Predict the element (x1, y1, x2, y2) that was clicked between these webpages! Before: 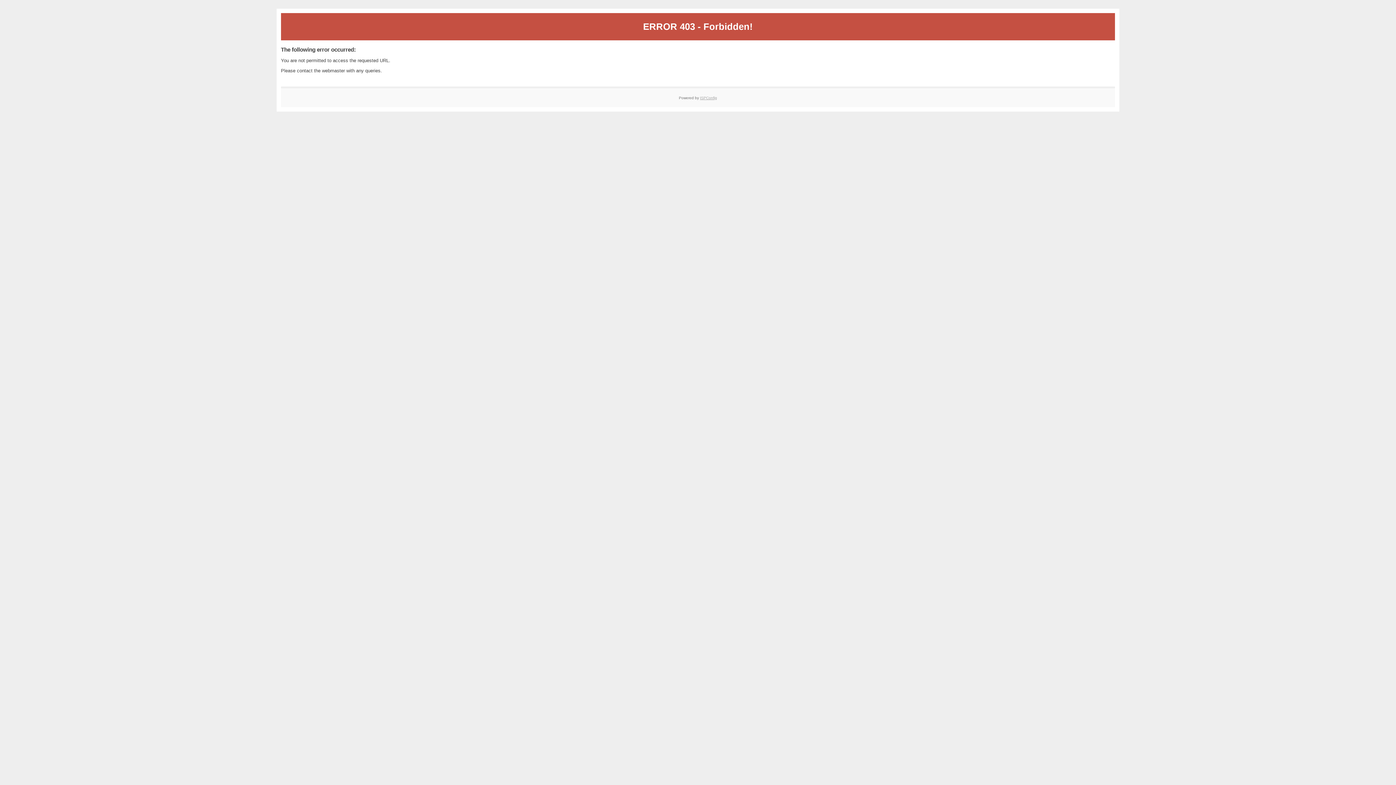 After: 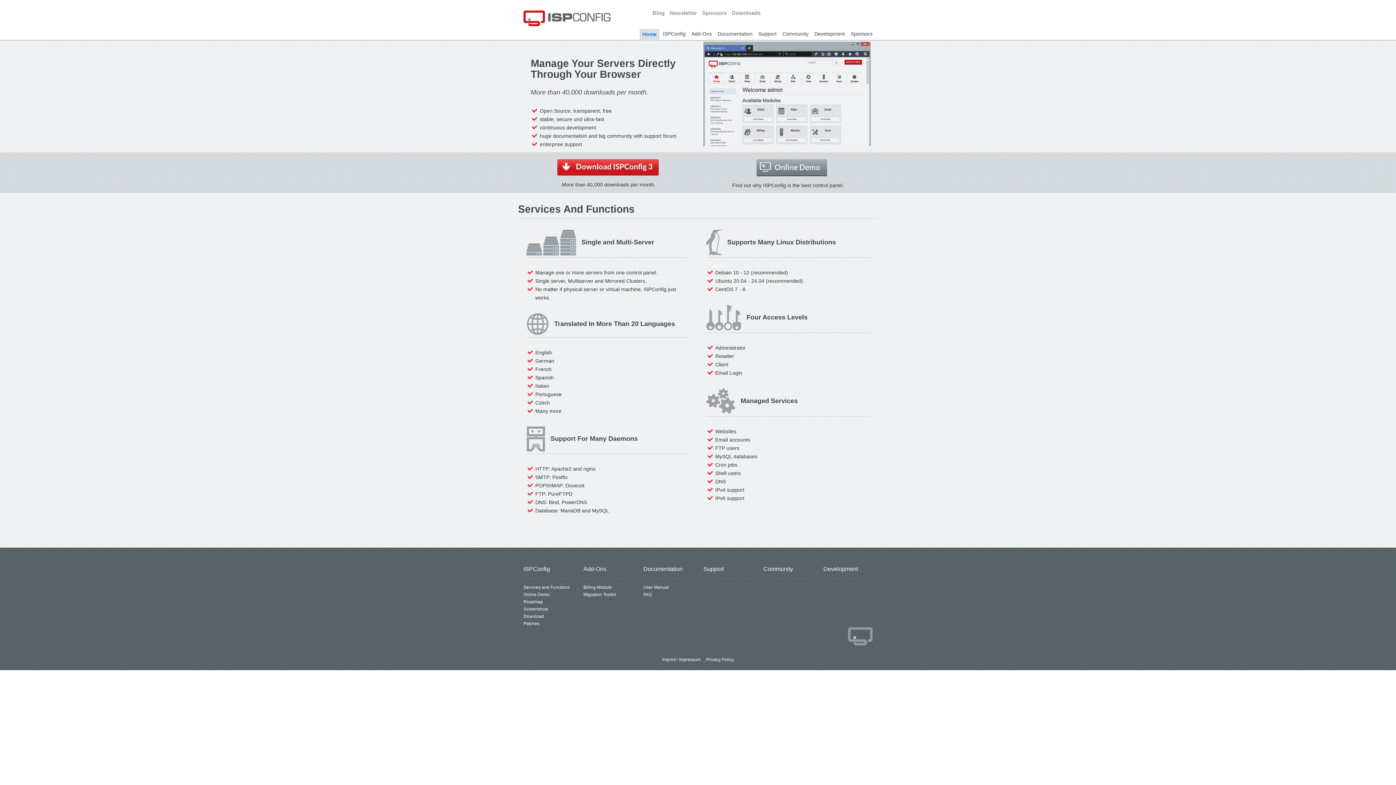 Action: label: ISPConfig bbox: (700, 95, 717, 99)